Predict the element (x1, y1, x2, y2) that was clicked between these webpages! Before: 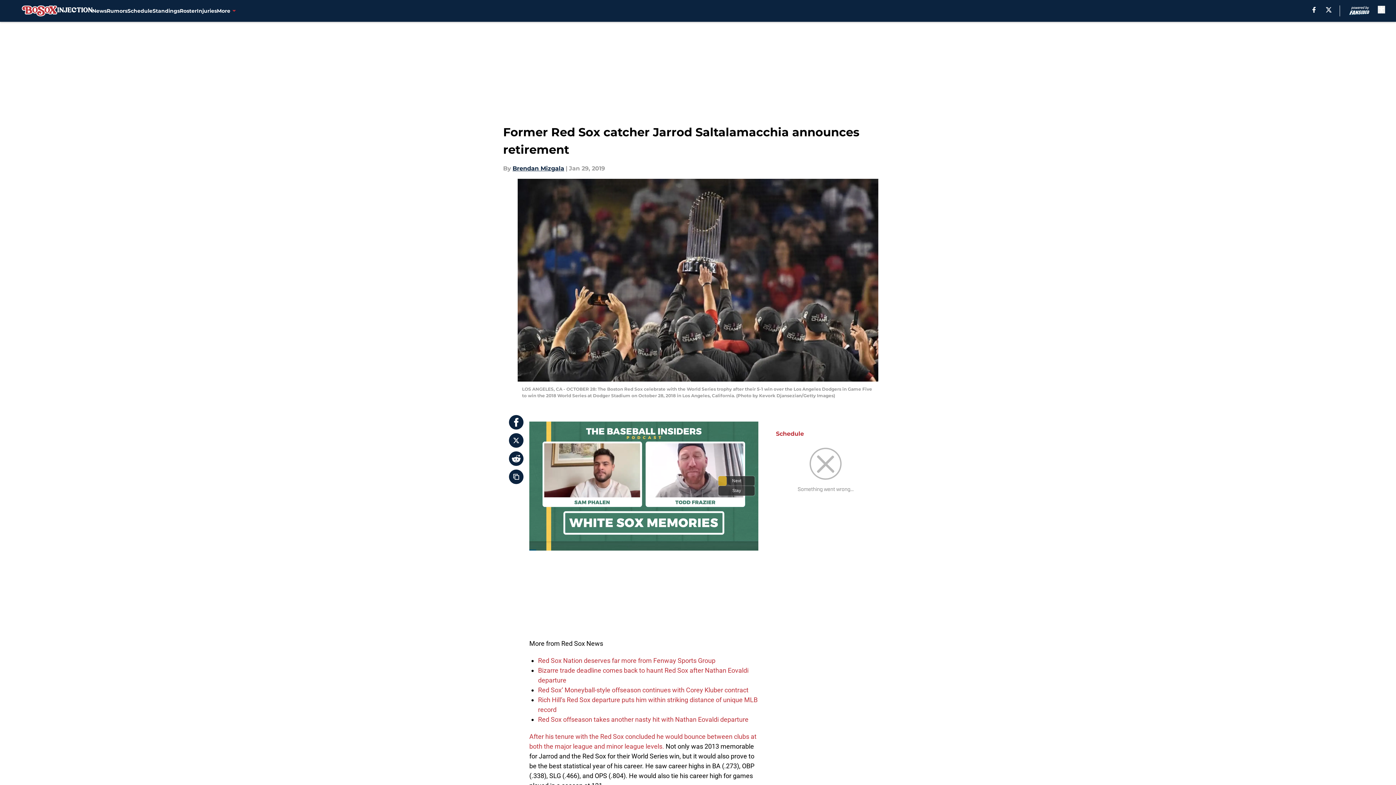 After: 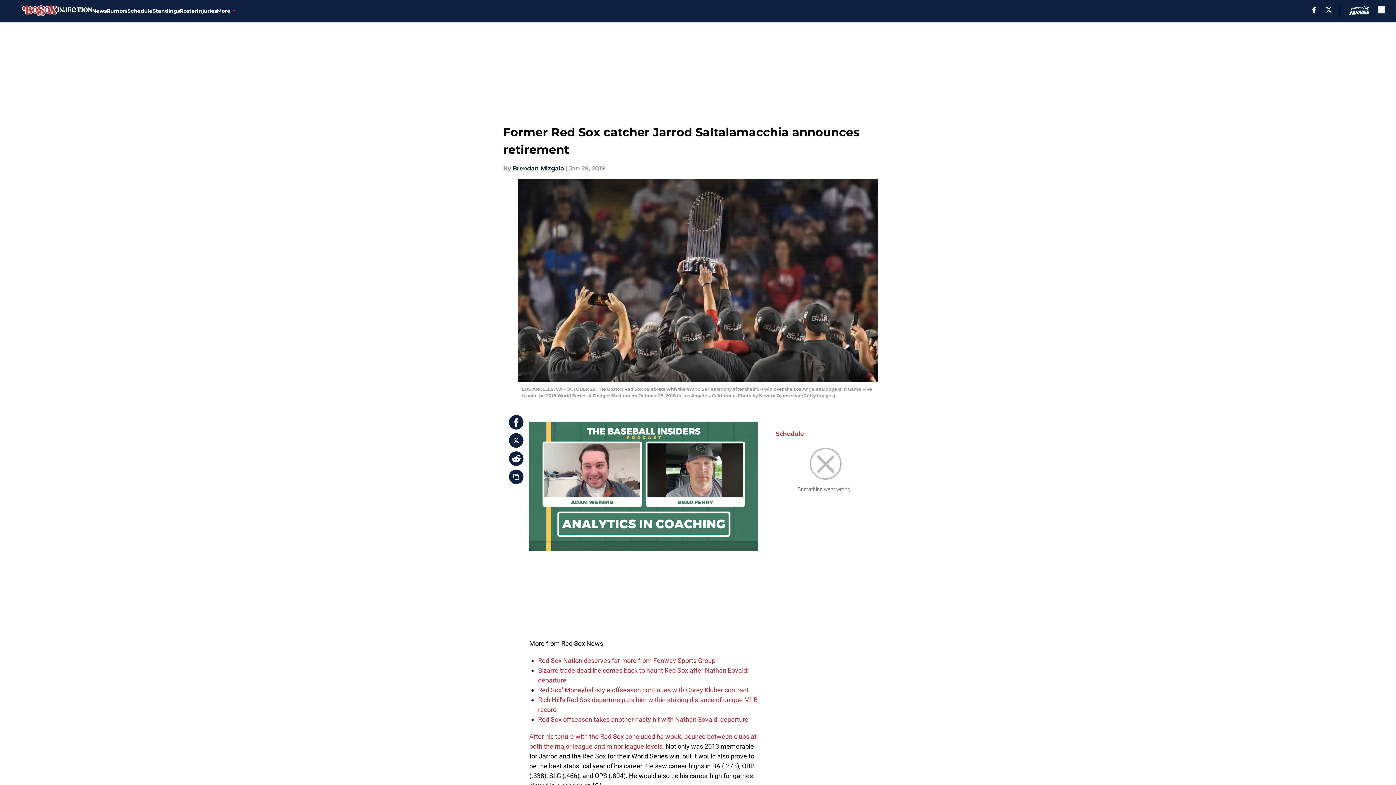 Action: bbox: (1326, 6, 1331, 12) label: X